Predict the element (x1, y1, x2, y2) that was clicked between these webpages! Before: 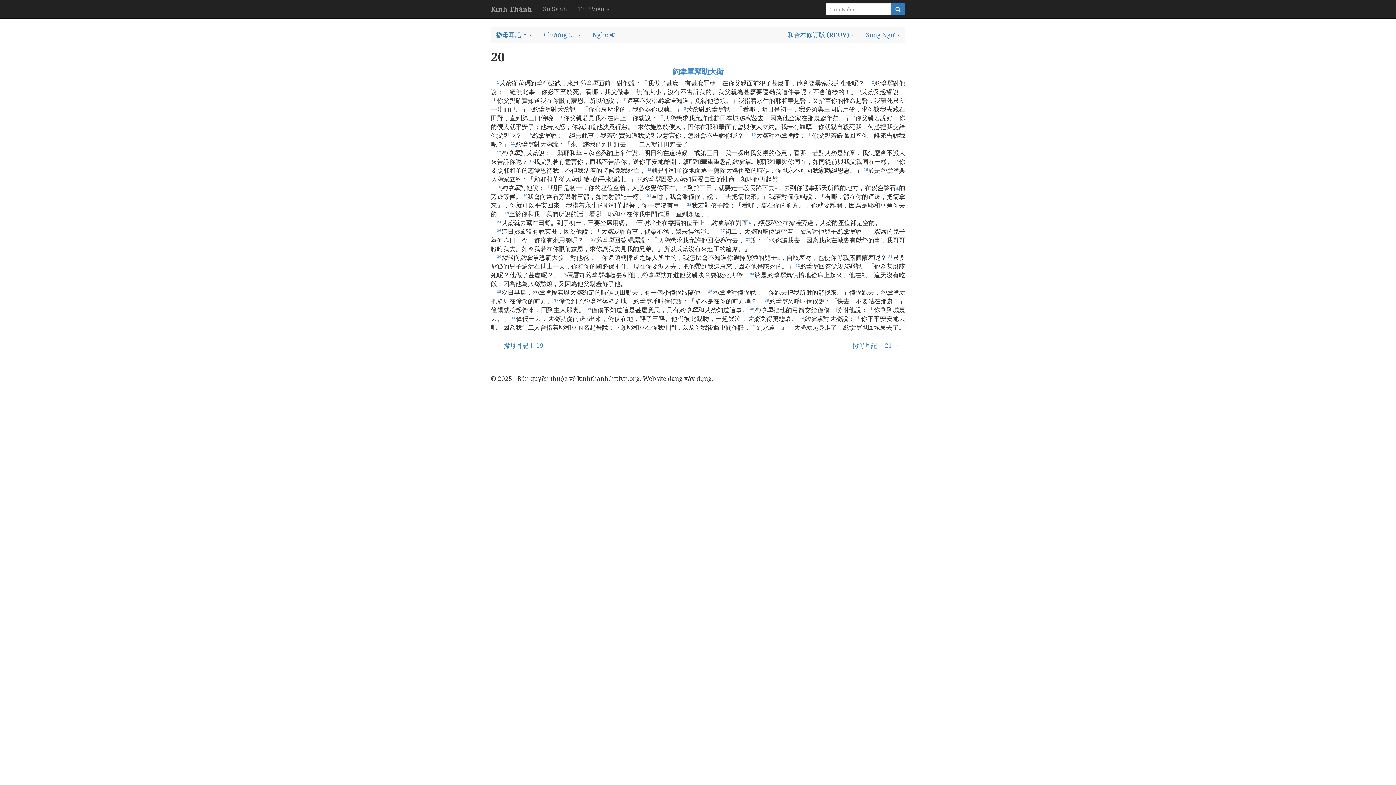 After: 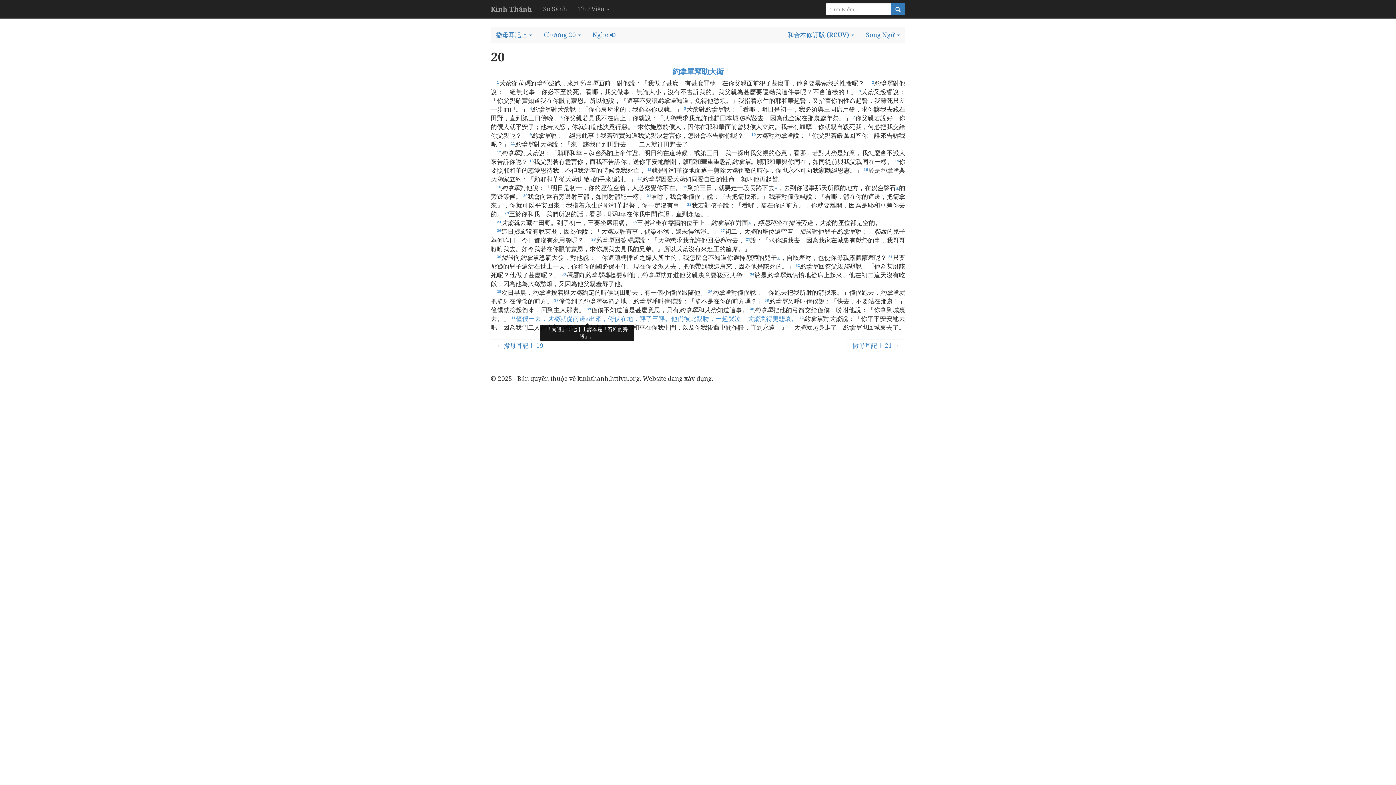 Action: label: ⚓ bbox: (585, 317, 589, 322)